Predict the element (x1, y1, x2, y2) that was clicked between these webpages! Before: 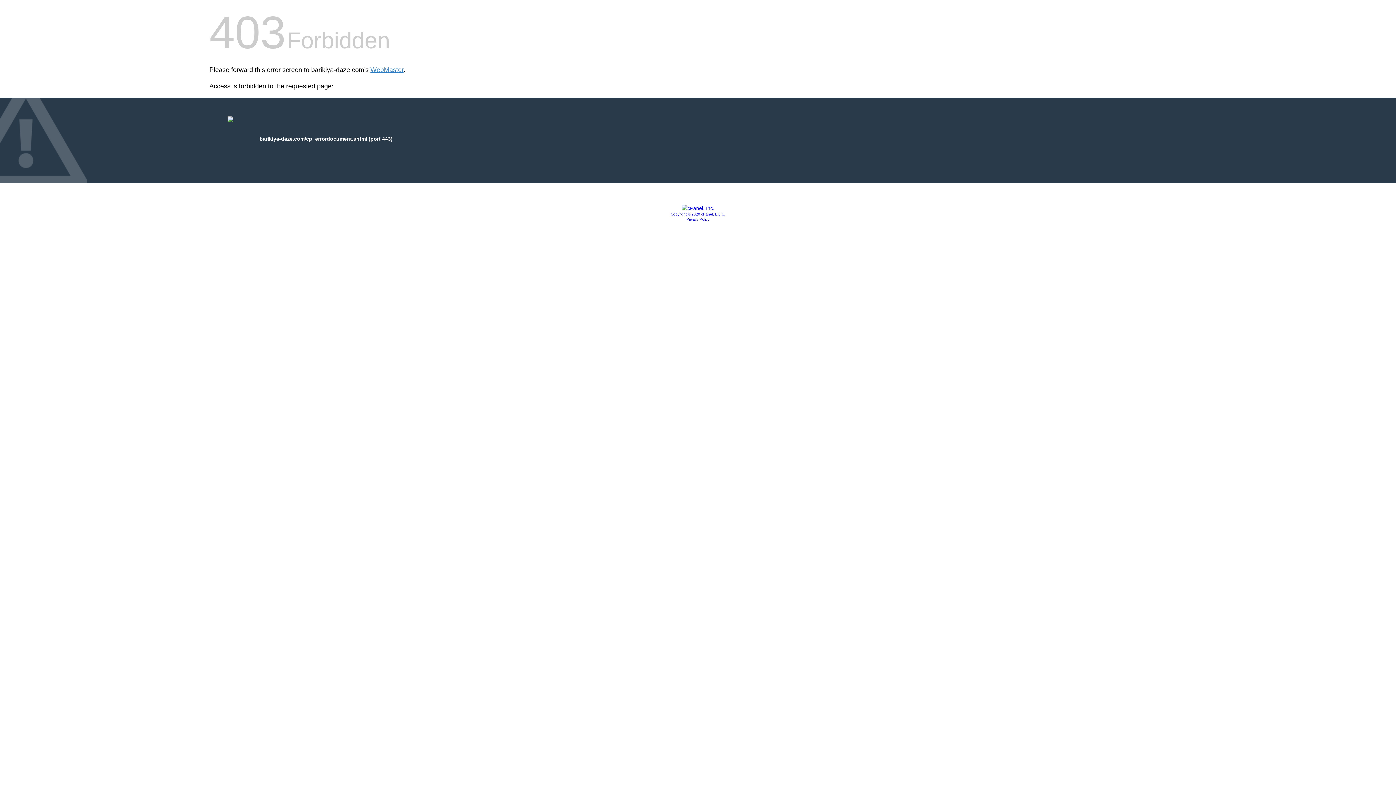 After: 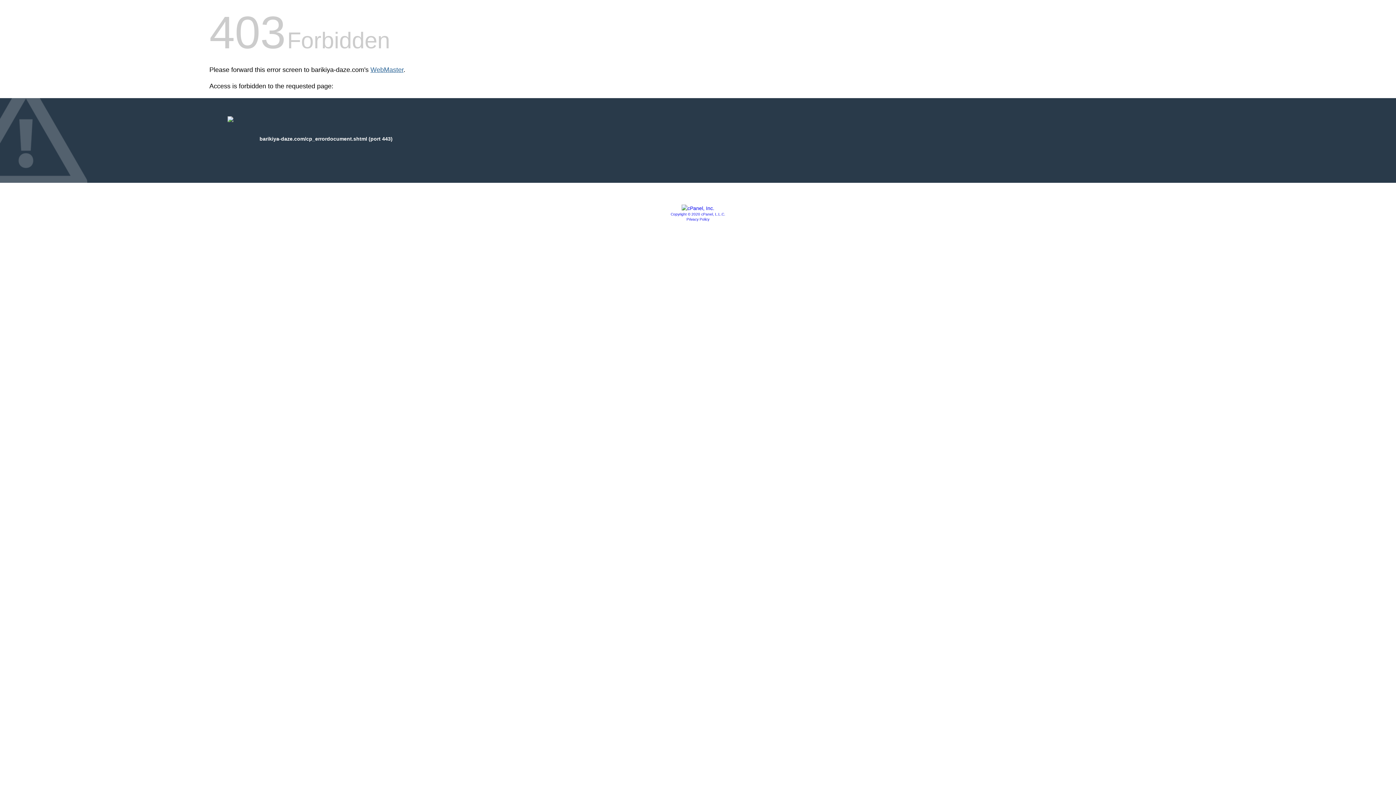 Action: label: WebMaster bbox: (370, 66, 403, 73)